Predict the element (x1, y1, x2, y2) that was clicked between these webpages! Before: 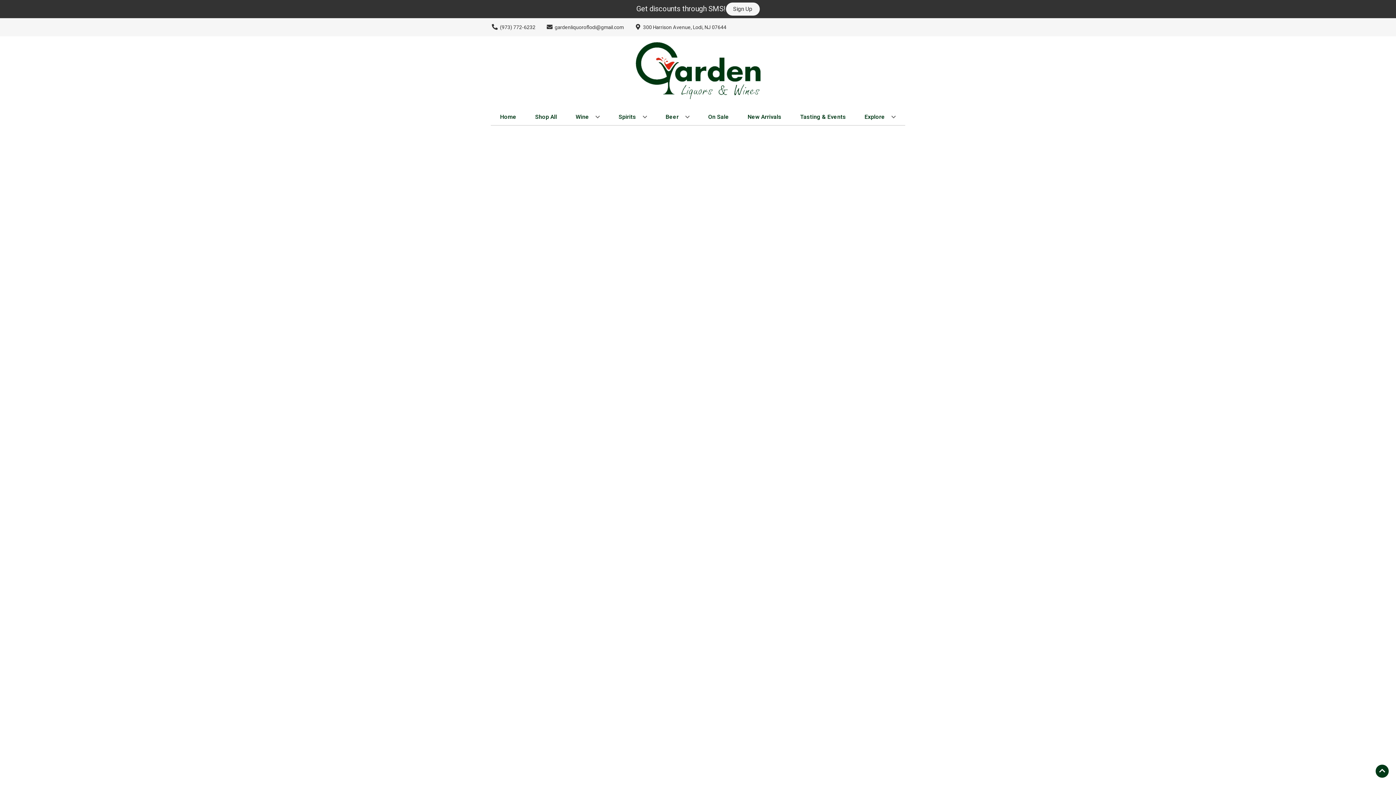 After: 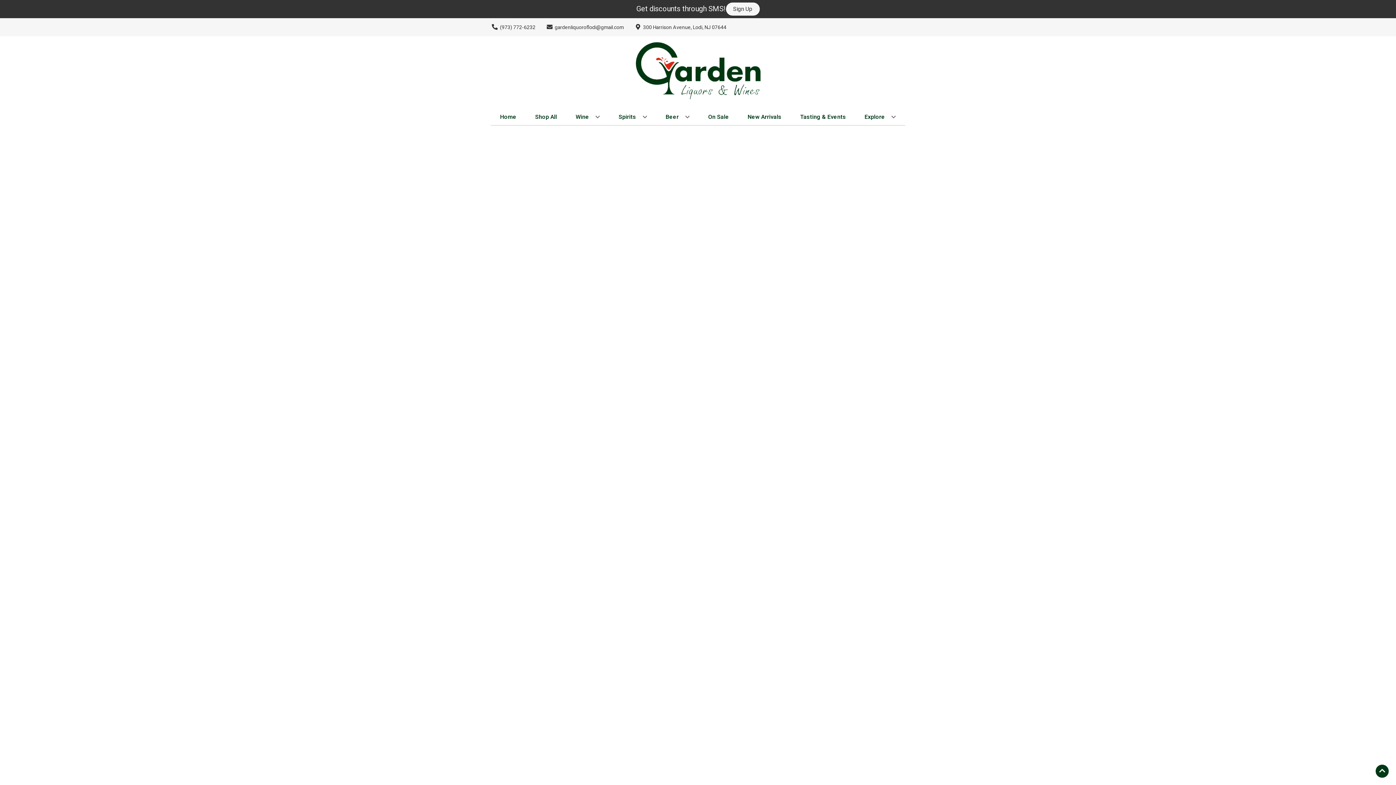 Action: bbox: (744, 109, 784, 125) label: New Arrivals